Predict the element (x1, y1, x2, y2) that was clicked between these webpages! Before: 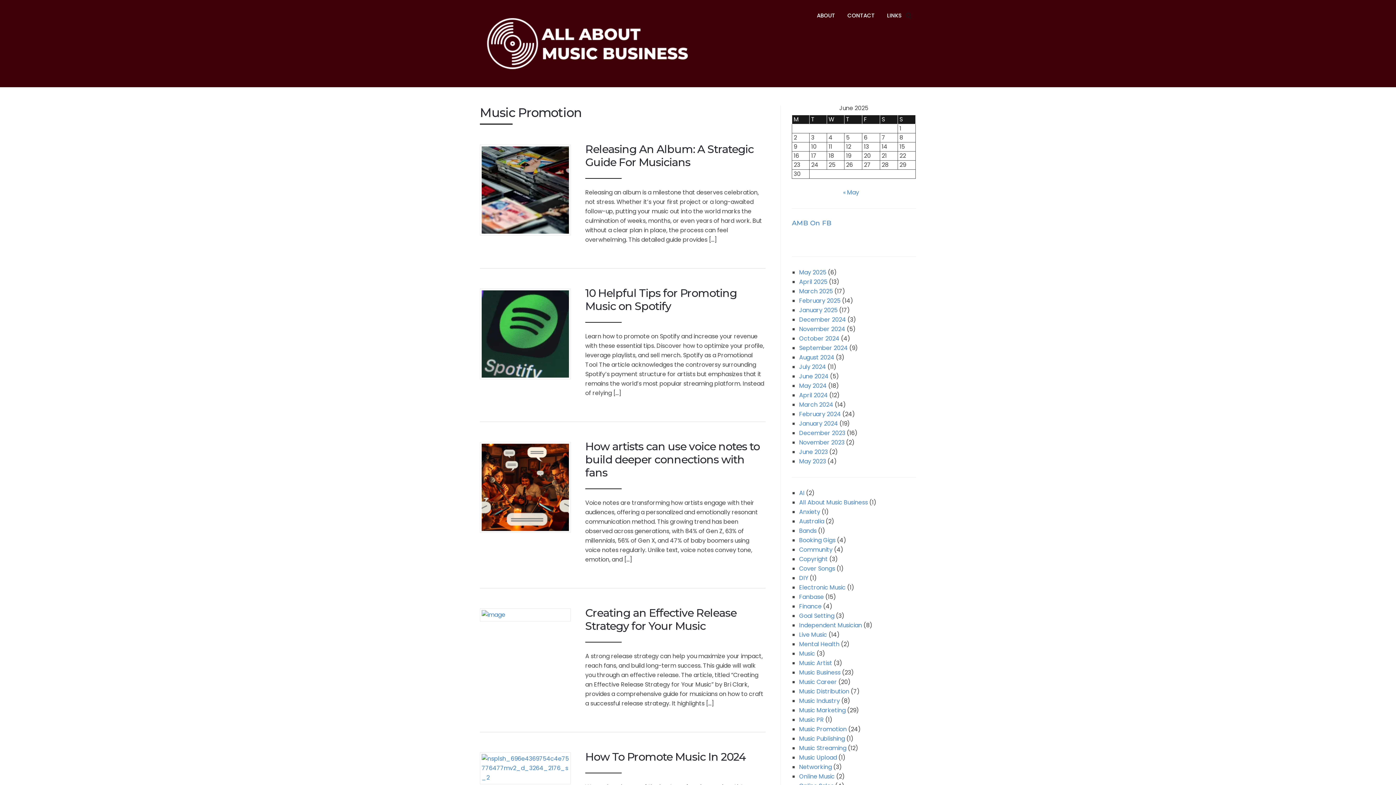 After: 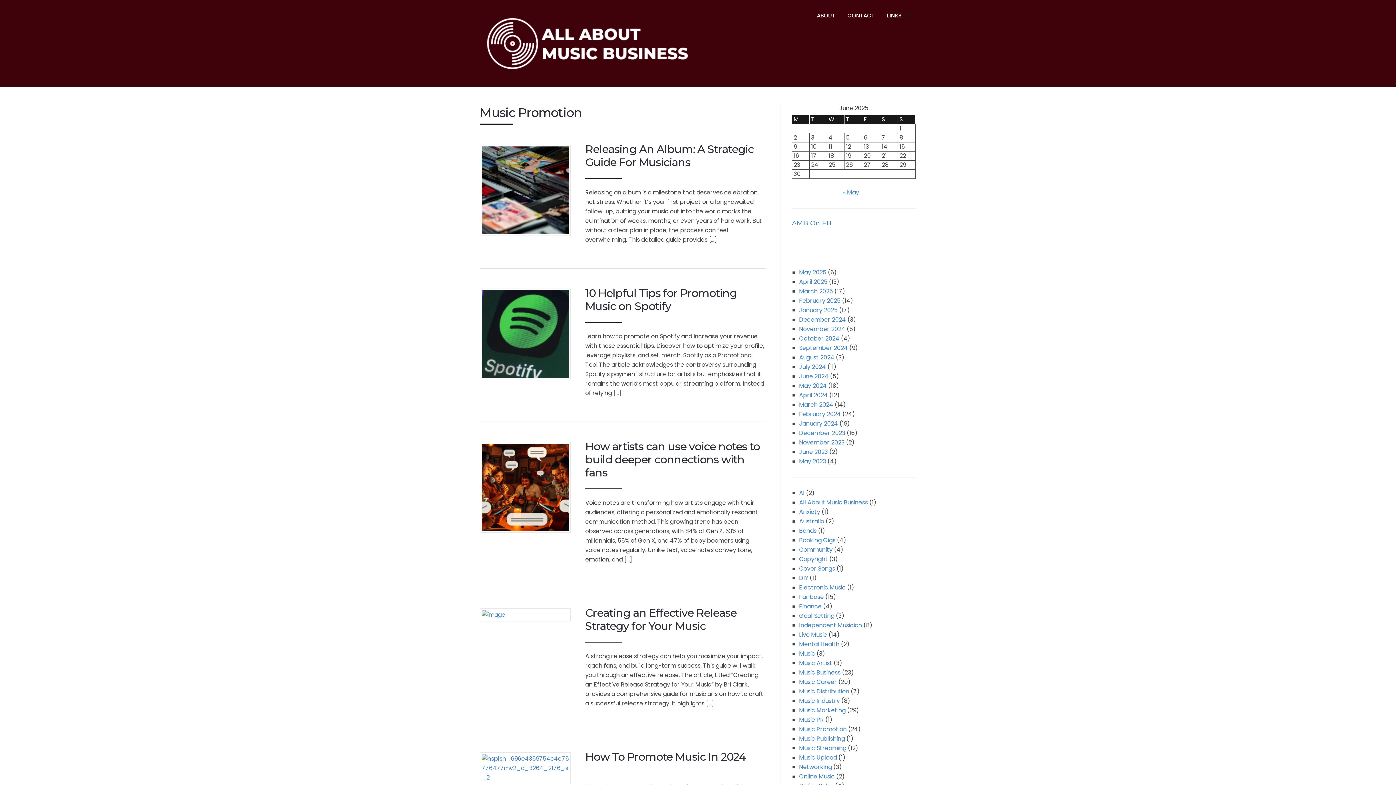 Action: bbox: (799, 725, 847, 733) label: Music Promotion